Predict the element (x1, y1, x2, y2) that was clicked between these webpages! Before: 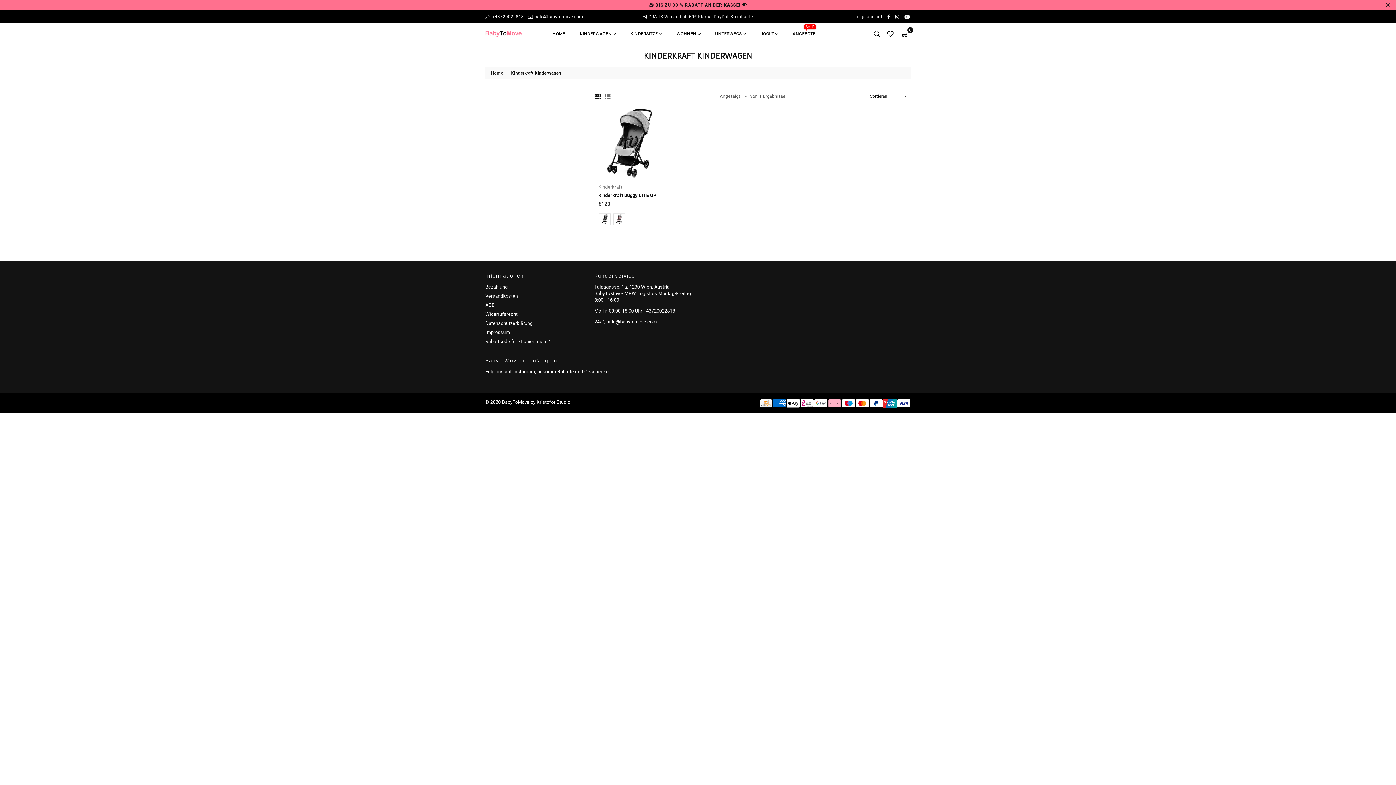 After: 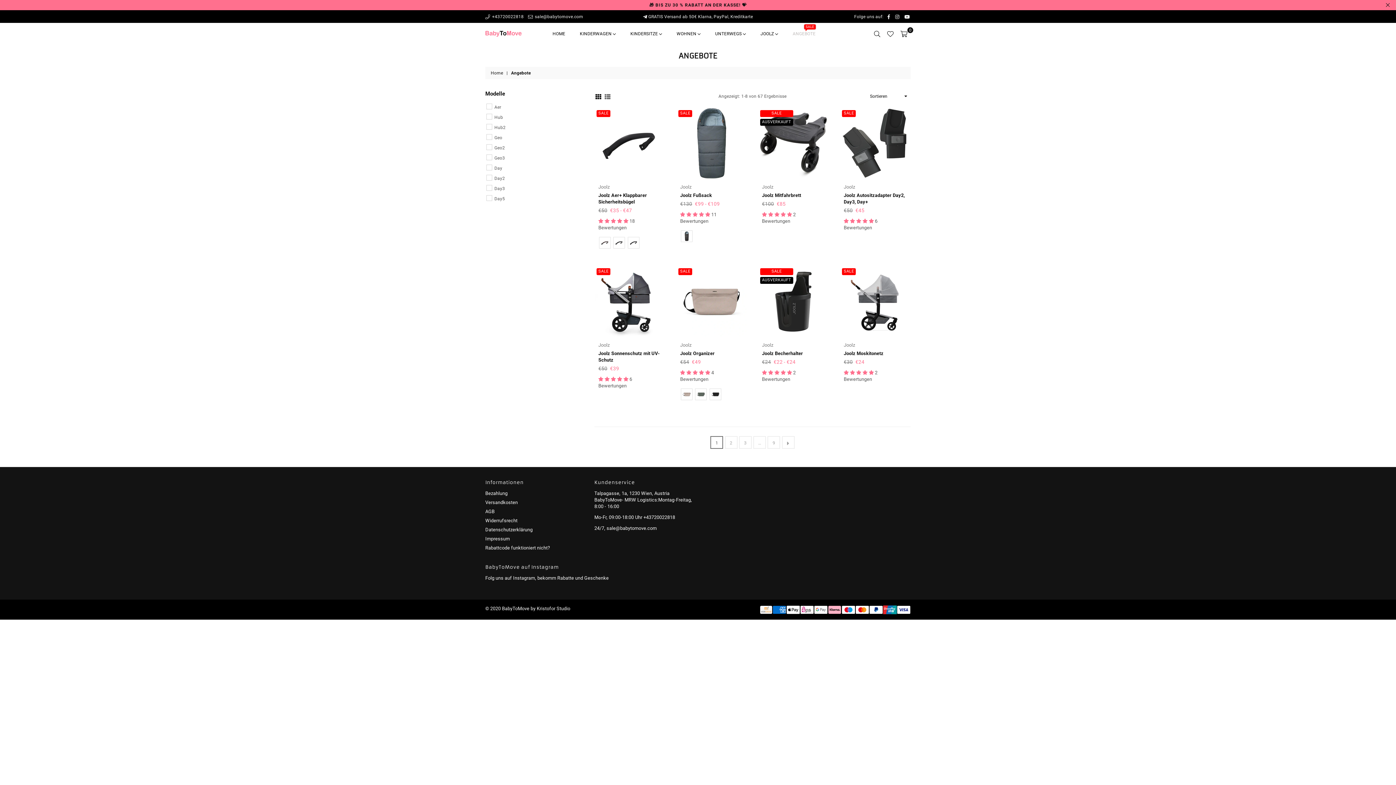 Action: label: ANGEBOTE
SALE bbox: (787, 26, 821, 41)